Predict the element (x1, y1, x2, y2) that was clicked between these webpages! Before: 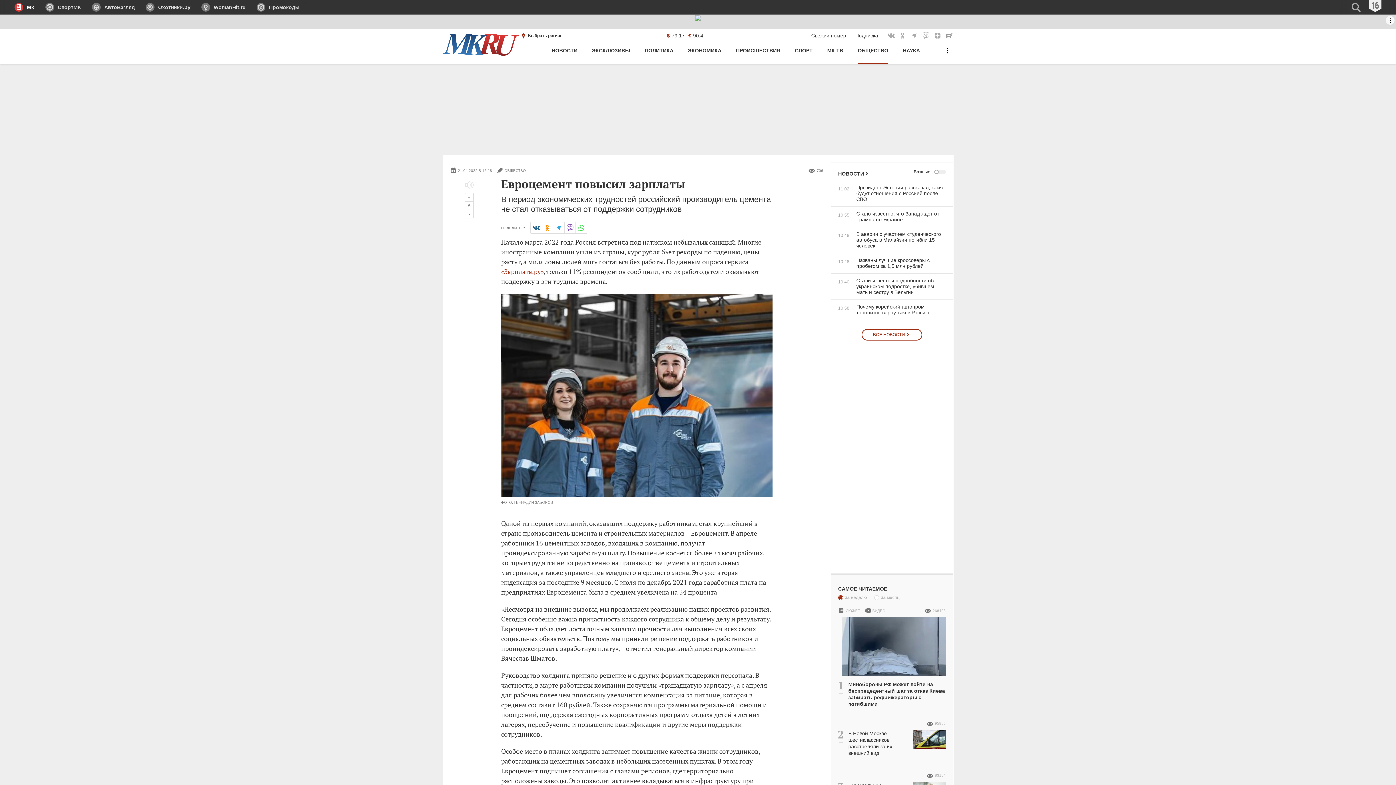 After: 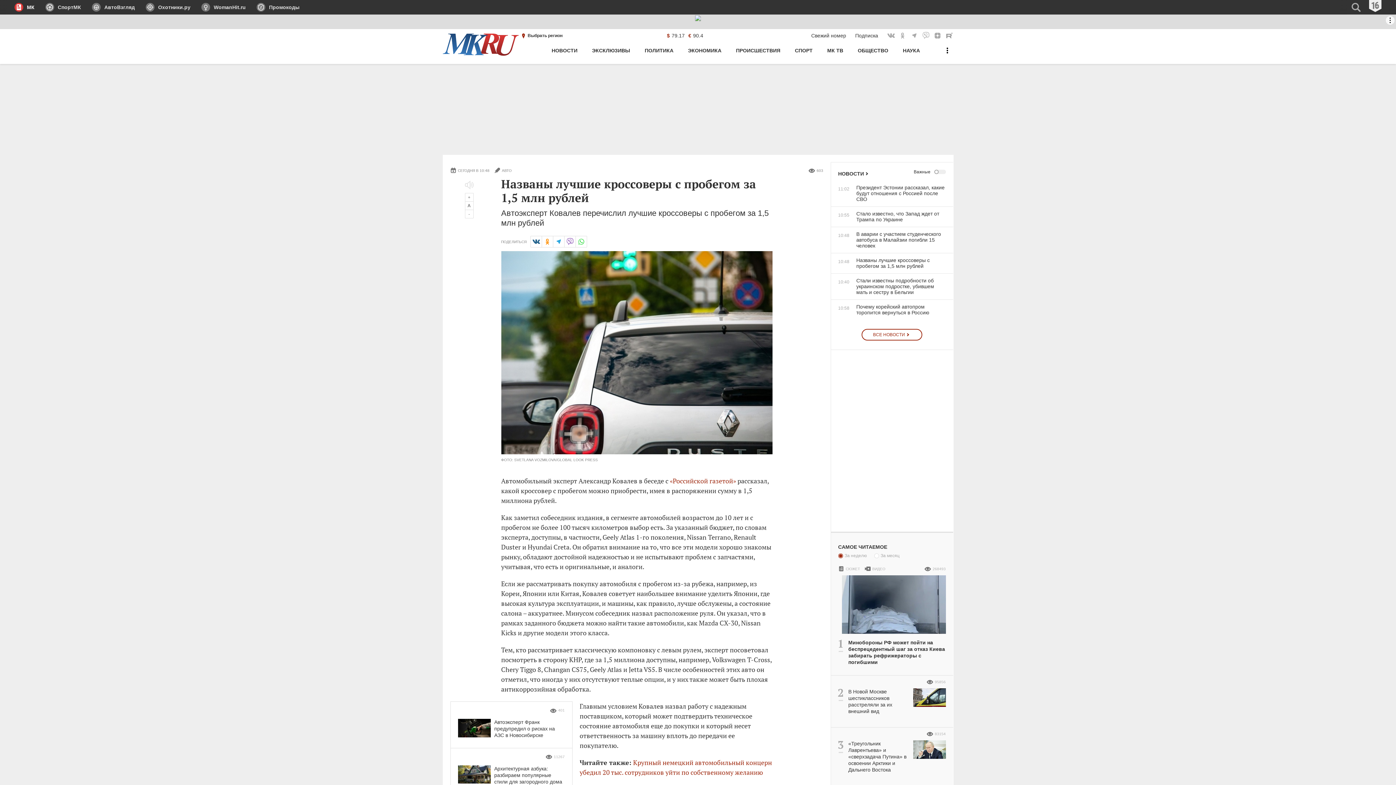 Action: bbox: (831, 257, 946, 269) label: 10:48
Названы лучшие кроссоверы с пробегом за 1,5 млн рублей